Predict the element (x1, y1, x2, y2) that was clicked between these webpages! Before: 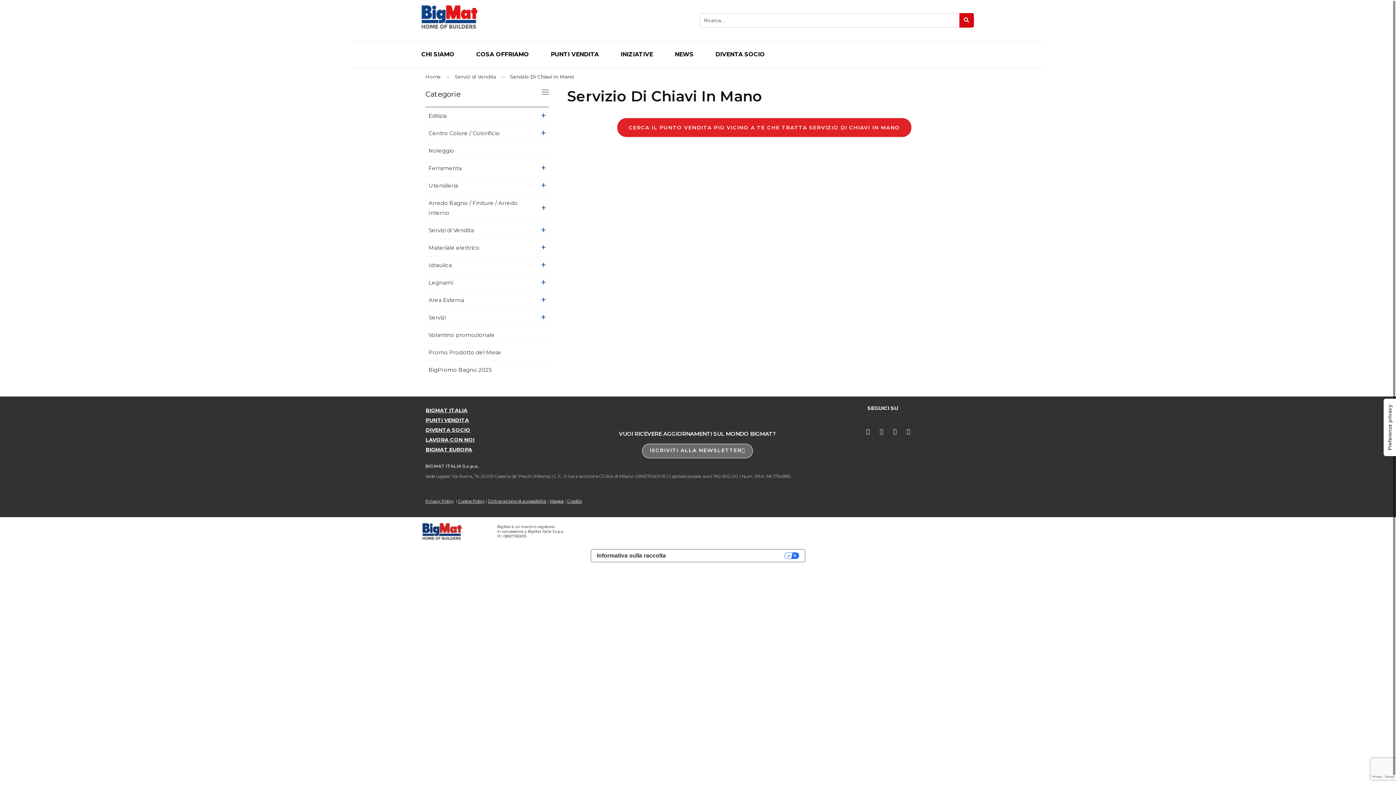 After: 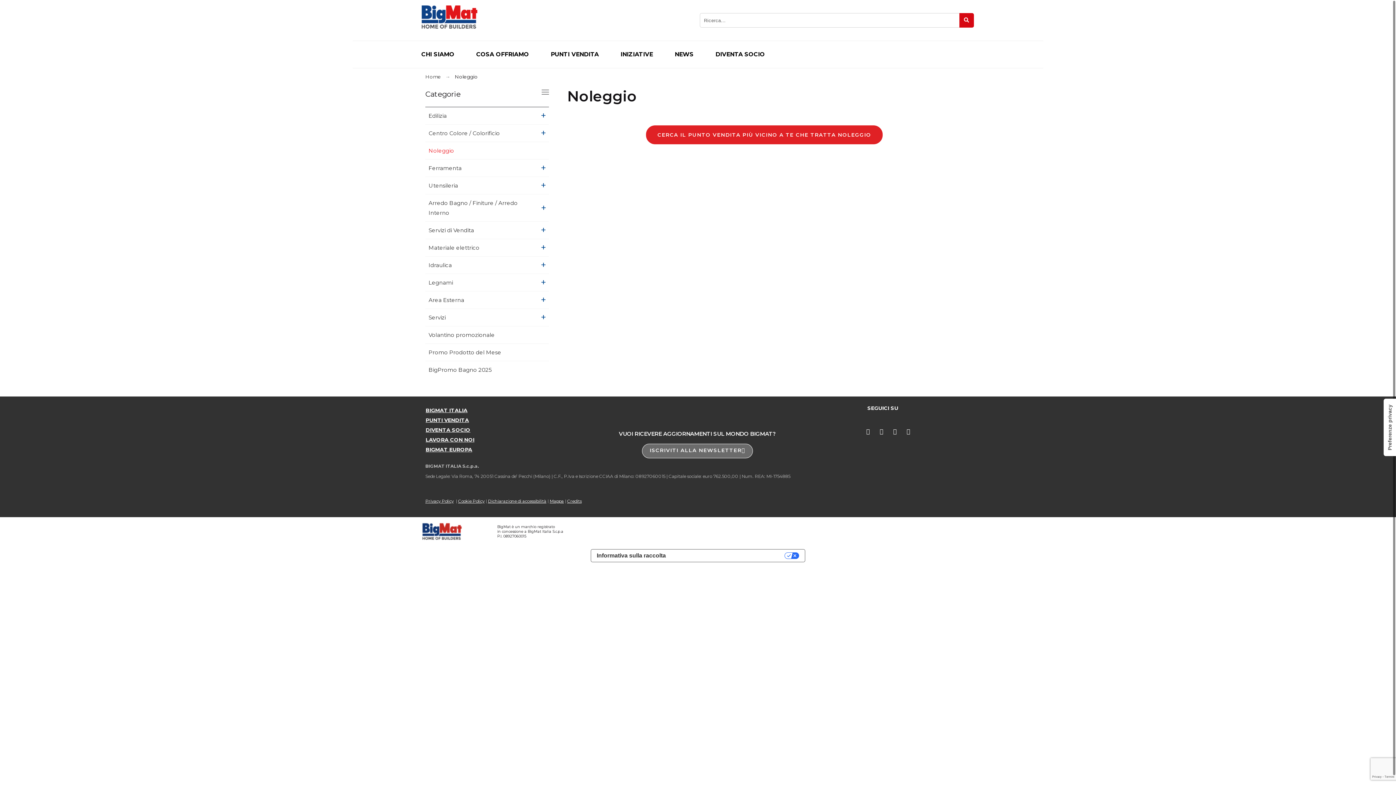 Action: bbox: (428, 145, 549, 155) label: Noleggio